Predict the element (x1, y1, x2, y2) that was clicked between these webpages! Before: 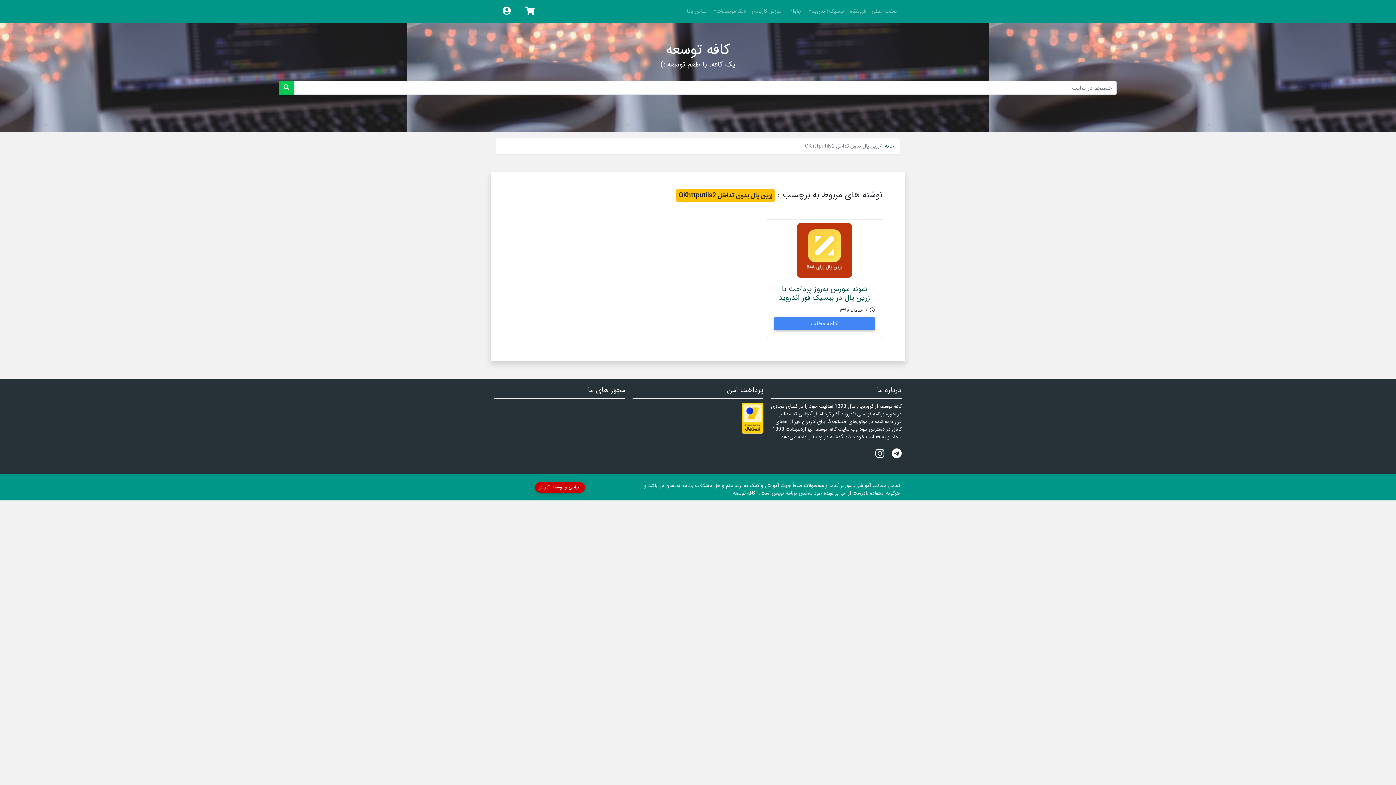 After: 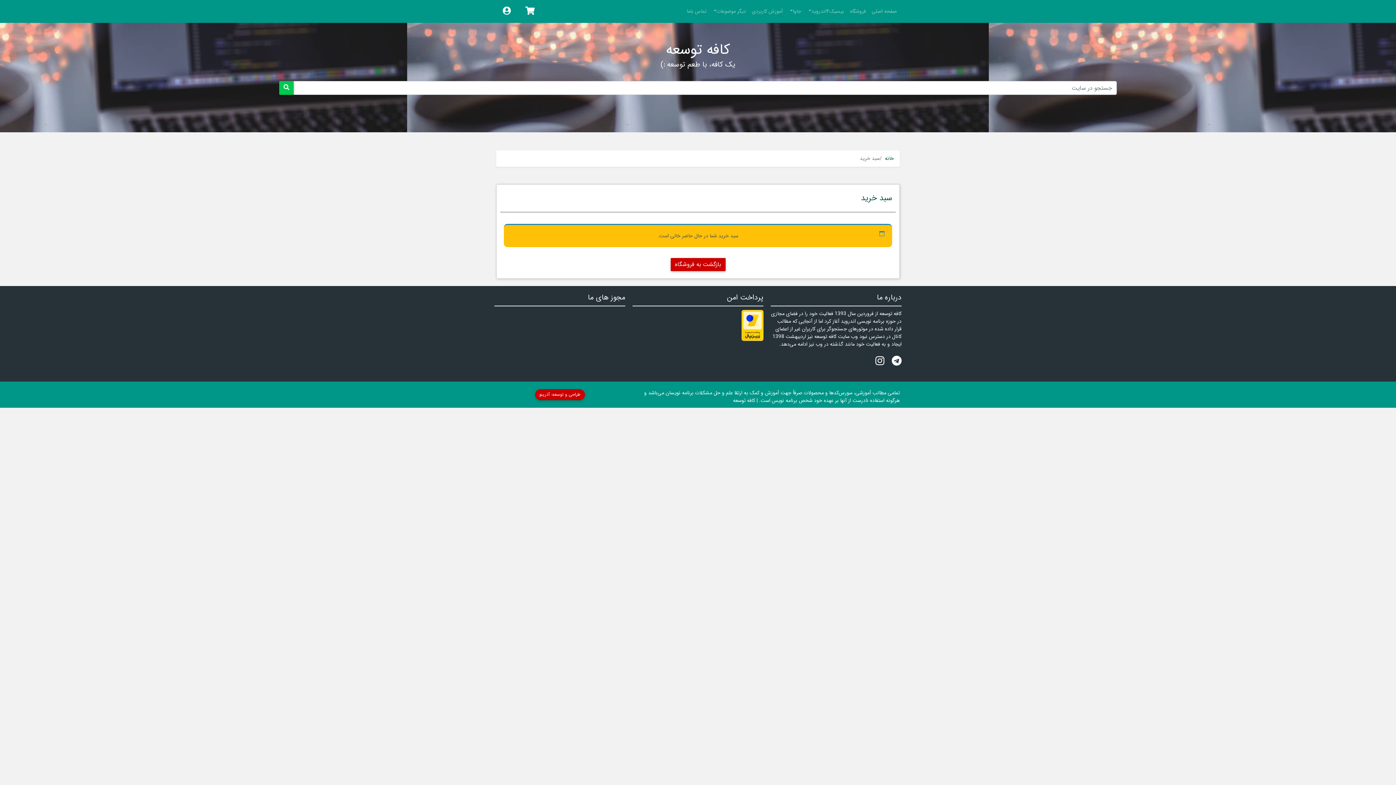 Action: bbox: (518, 0, 541, 22)